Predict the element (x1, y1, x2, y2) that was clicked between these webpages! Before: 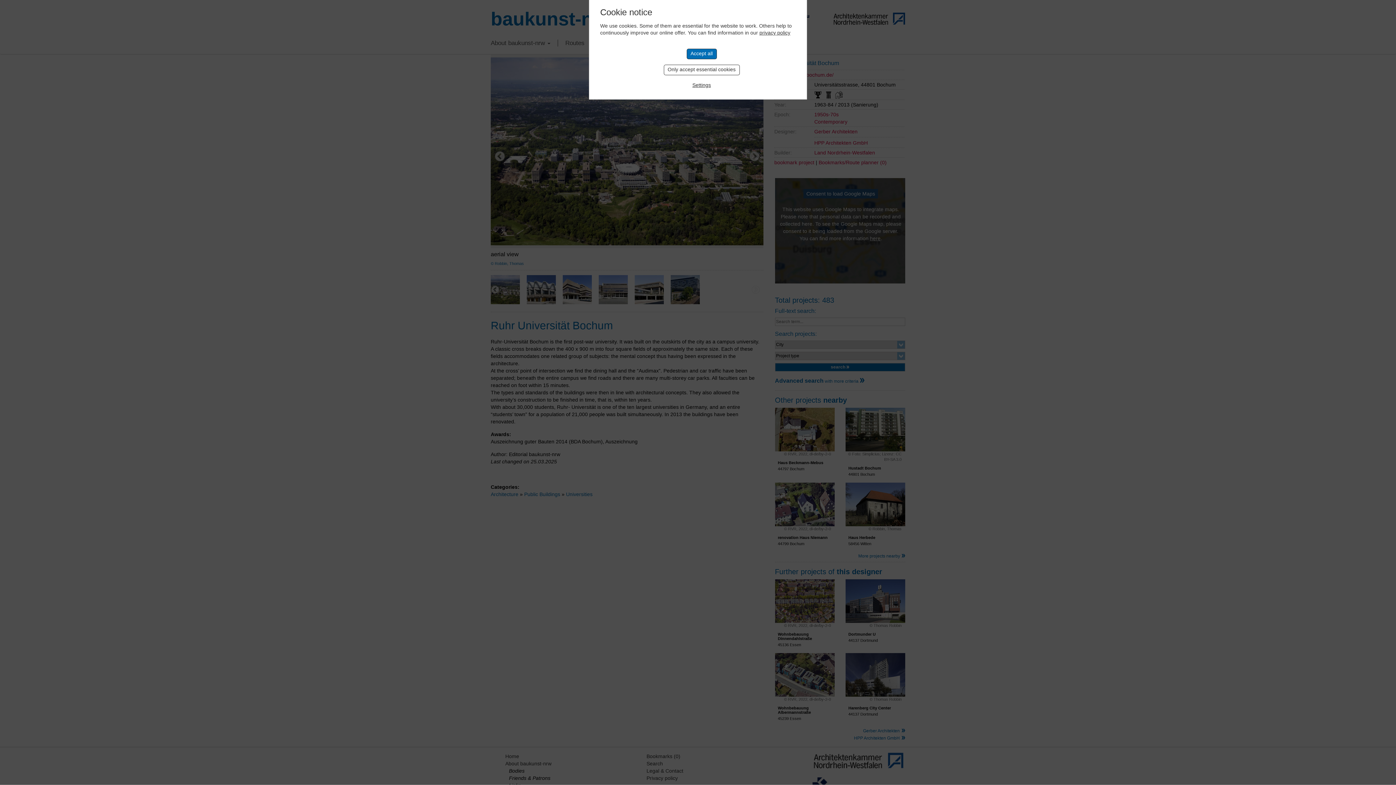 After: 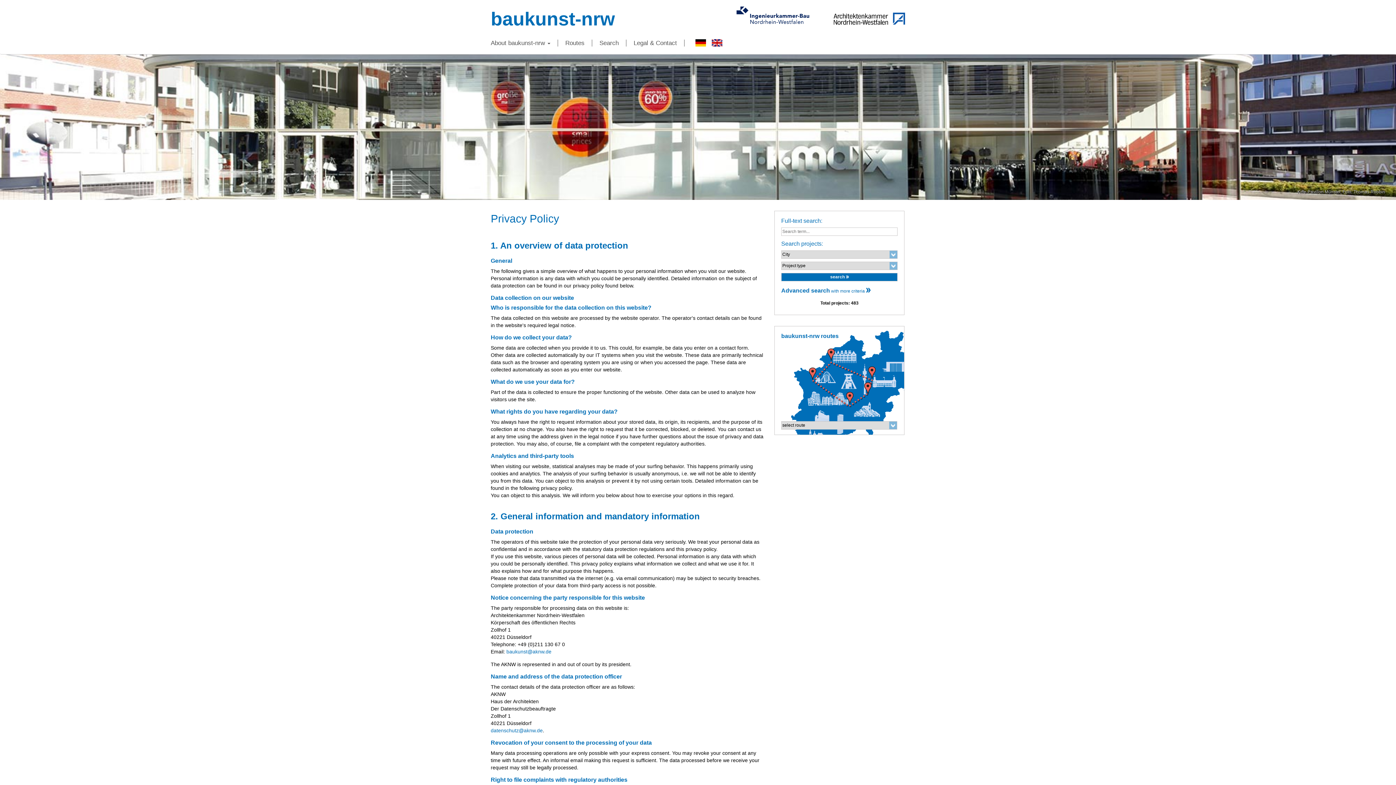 Action: label: privacy policy bbox: (759, 29, 790, 35)